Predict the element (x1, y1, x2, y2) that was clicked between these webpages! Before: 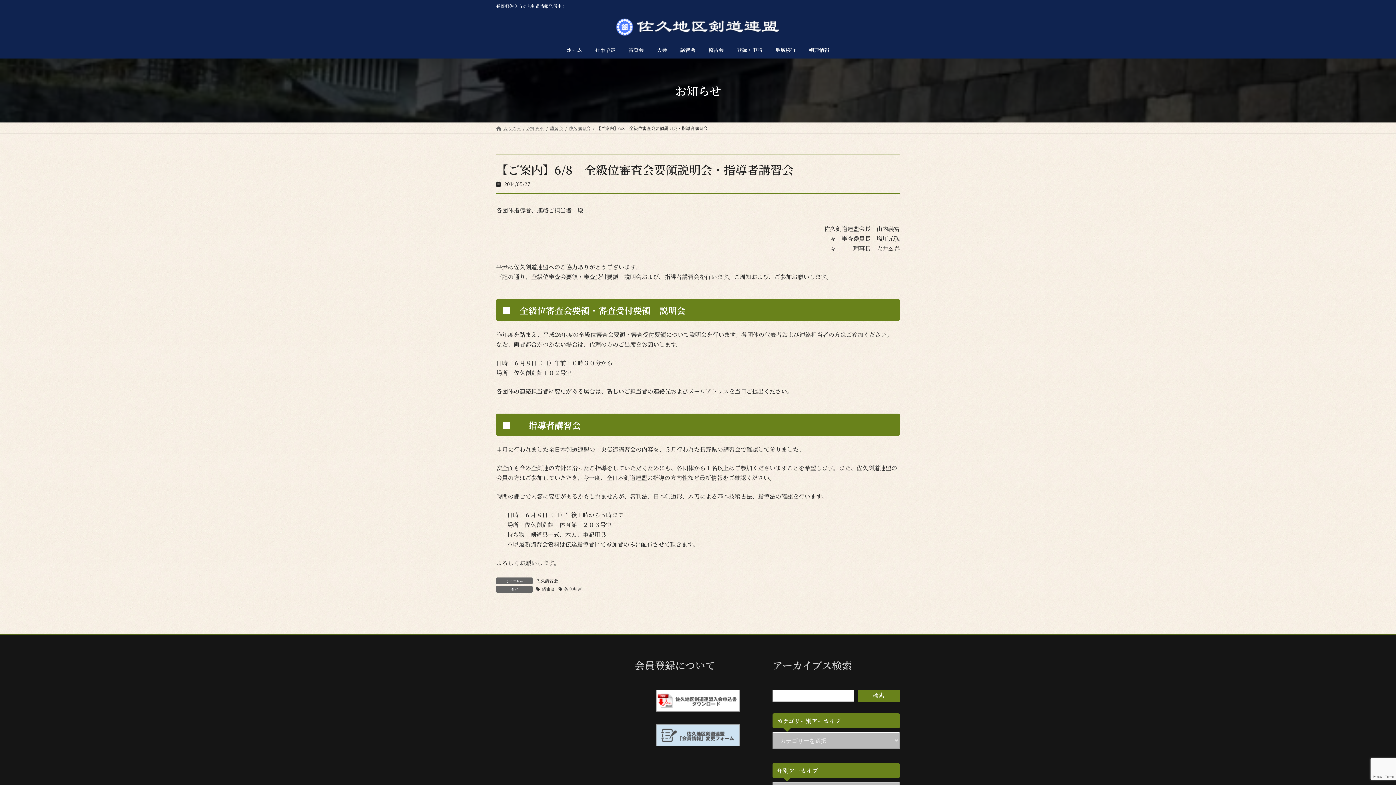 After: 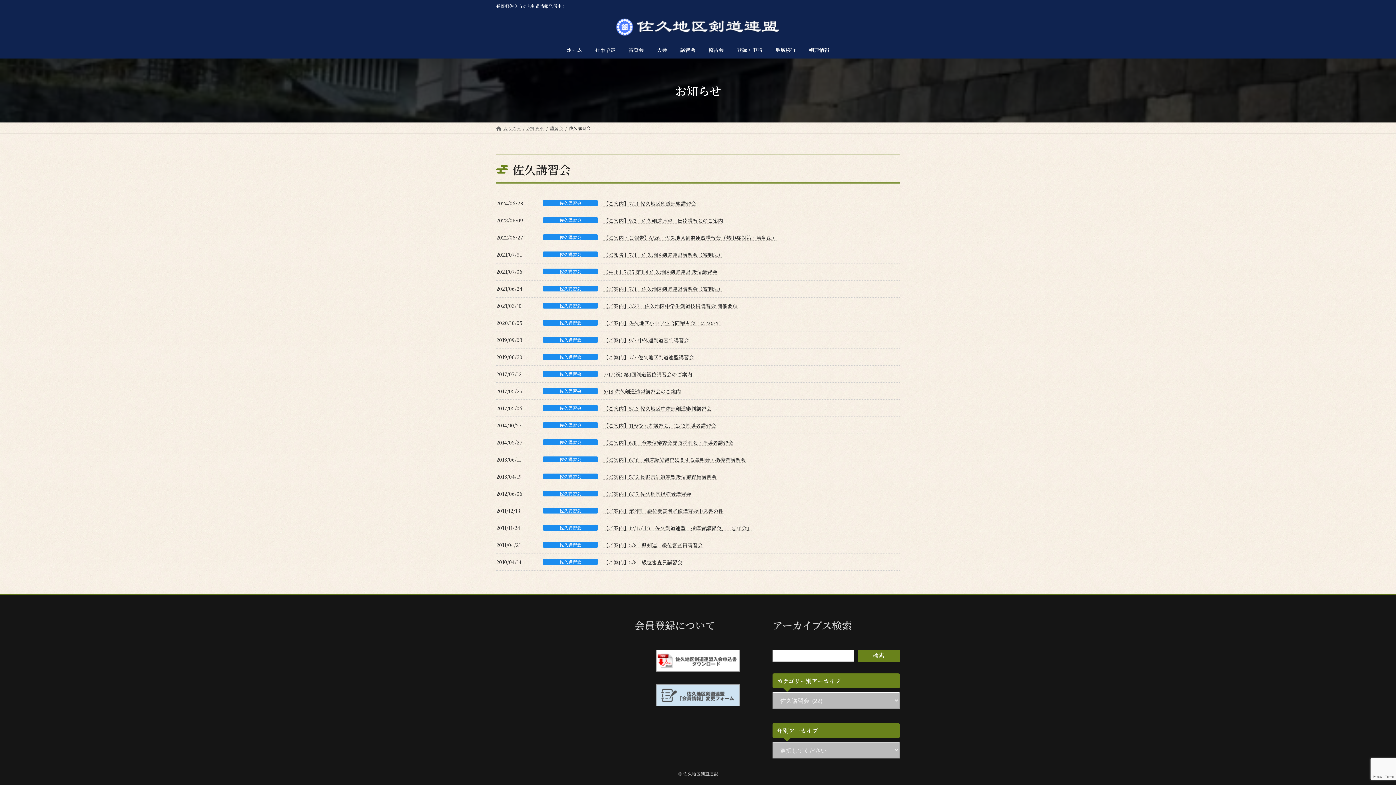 Action: label: 佐久講習会 bbox: (569, 124, 590, 131)